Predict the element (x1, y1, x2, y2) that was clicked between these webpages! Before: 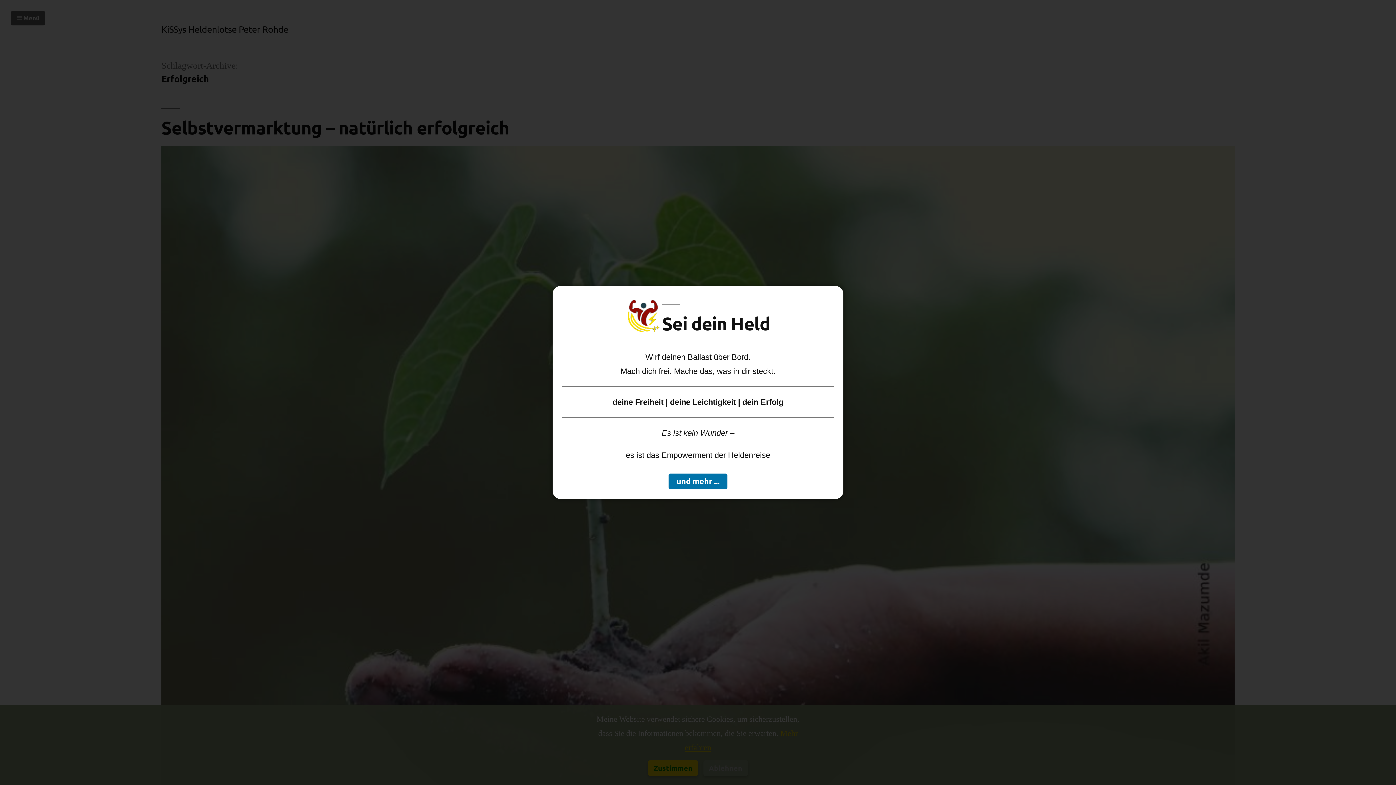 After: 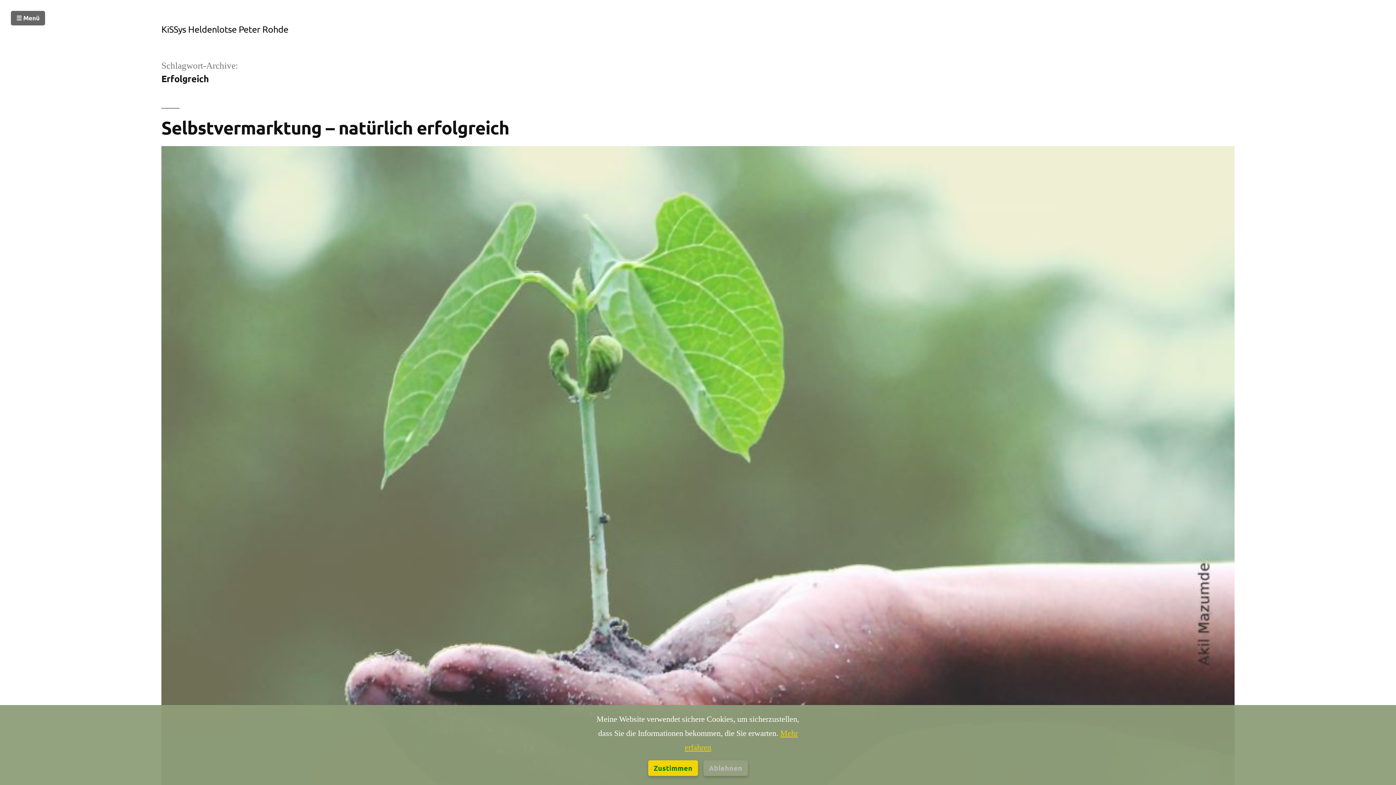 Action: label: und mehr ... bbox: (668, 473, 727, 489)